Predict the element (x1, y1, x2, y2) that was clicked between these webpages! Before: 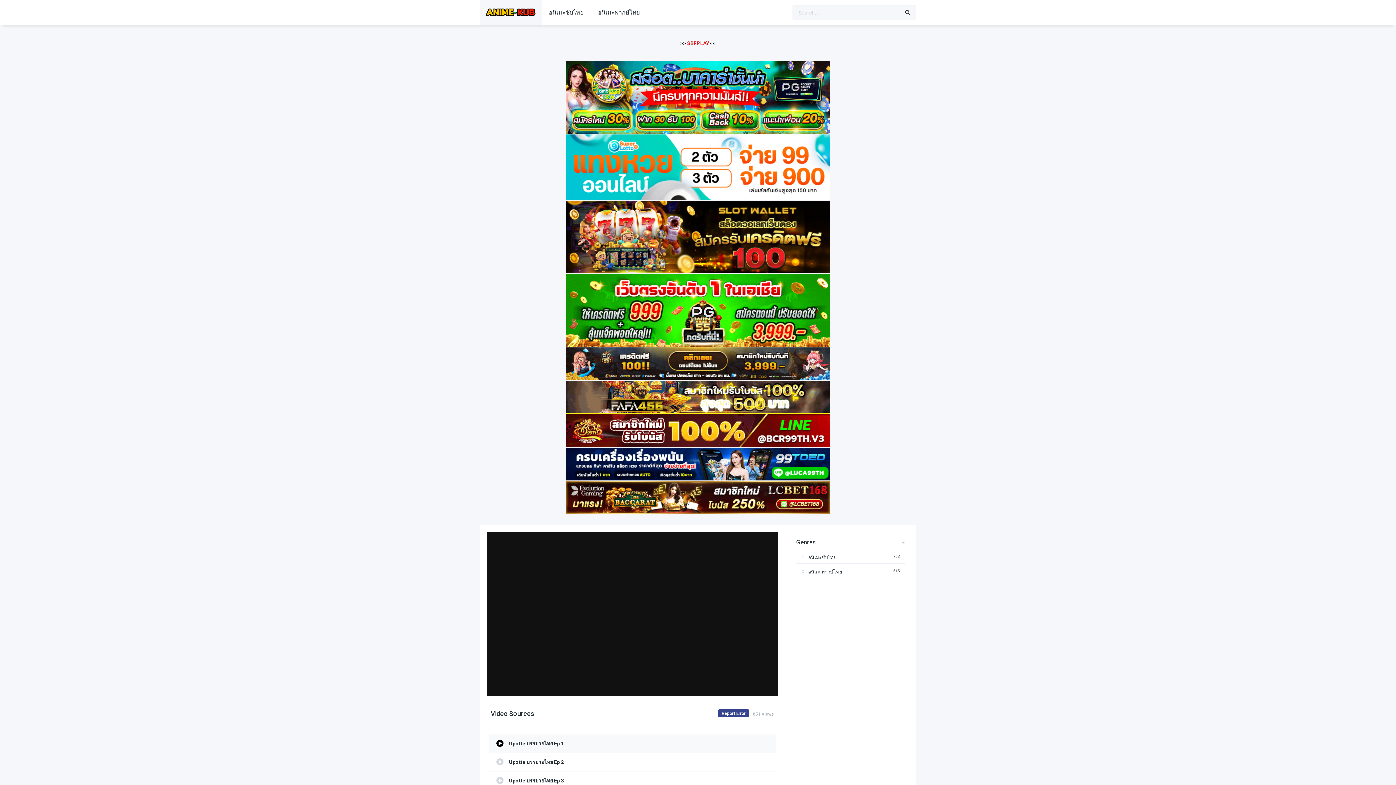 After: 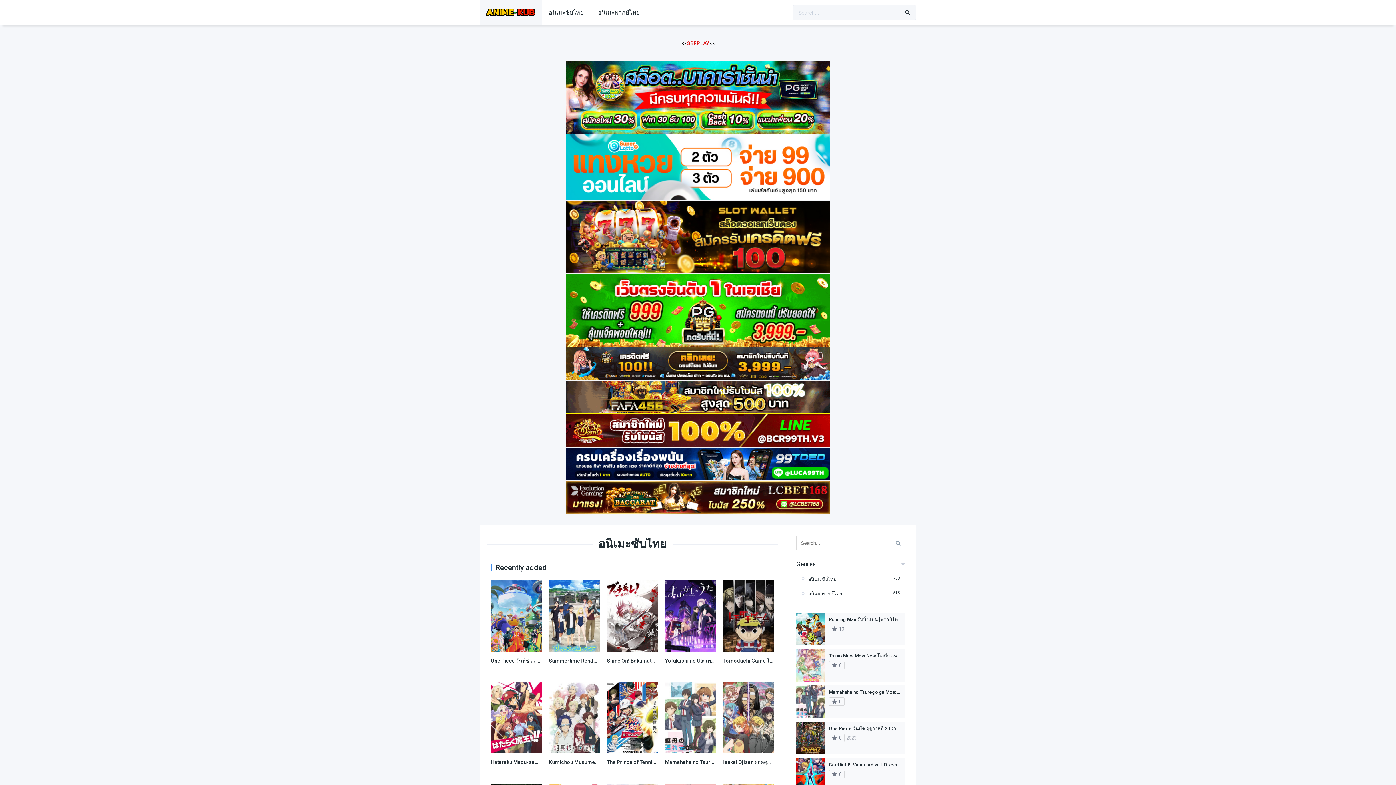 Action: bbox: (541, 0, 590, 25) label: อนิเมะซับไทย